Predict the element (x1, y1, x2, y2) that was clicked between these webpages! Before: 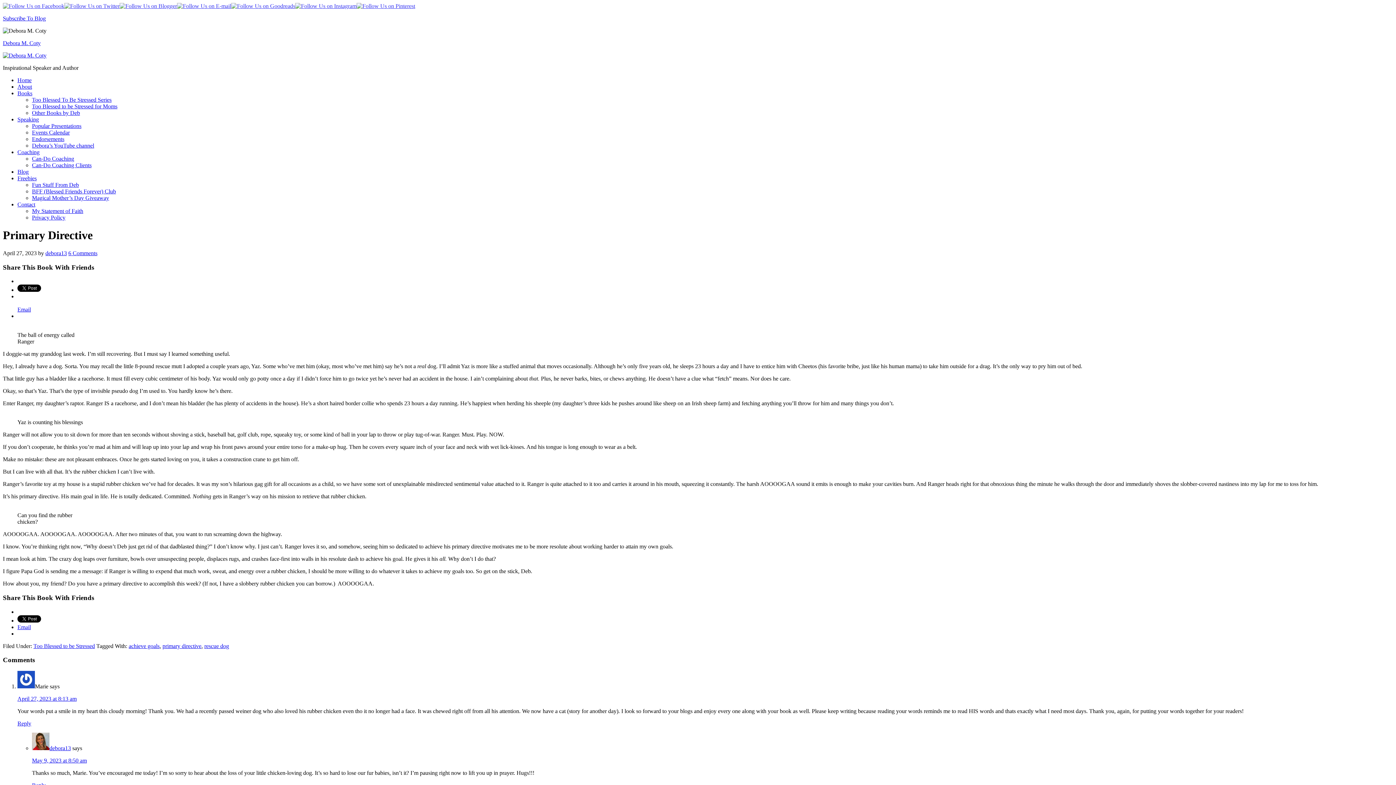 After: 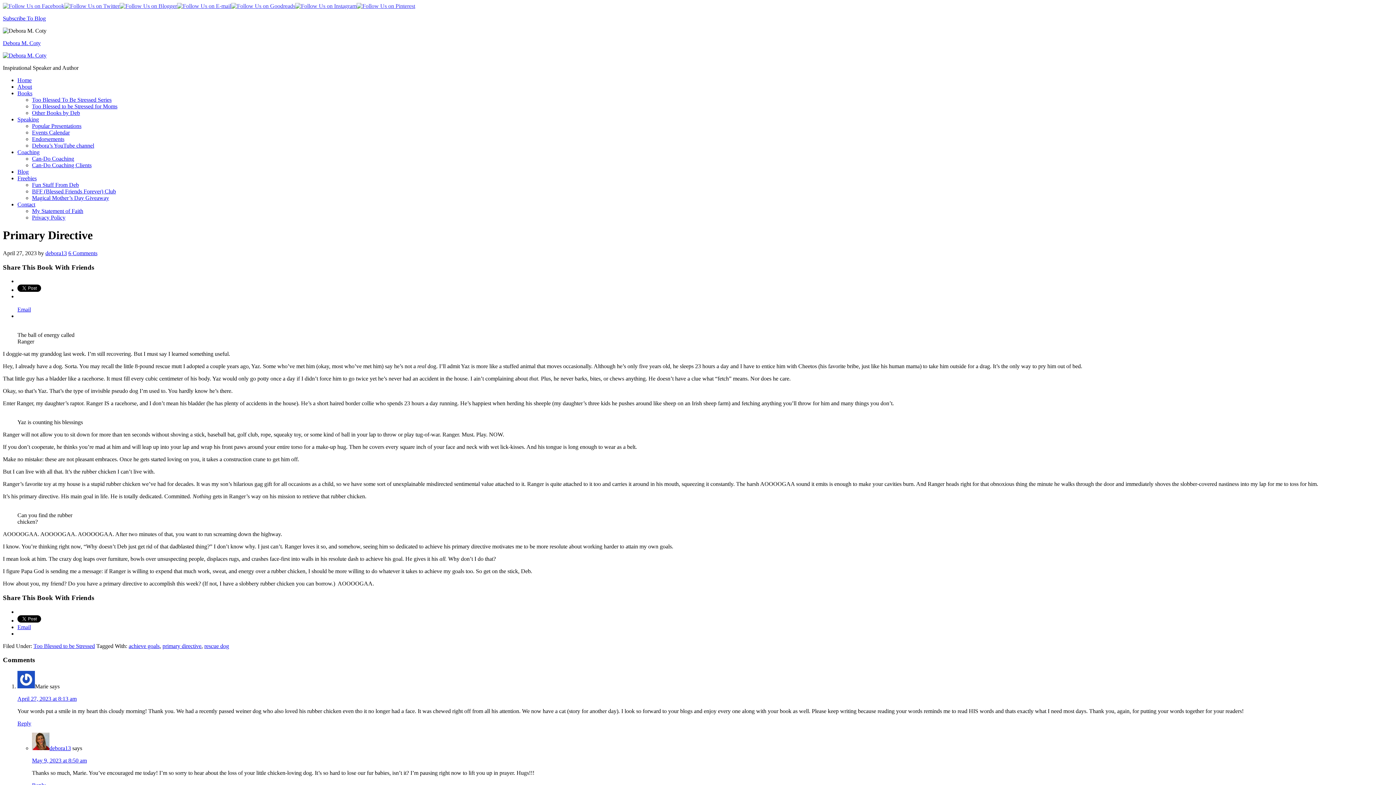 Action: bbox: (356, 2, 415, 9)